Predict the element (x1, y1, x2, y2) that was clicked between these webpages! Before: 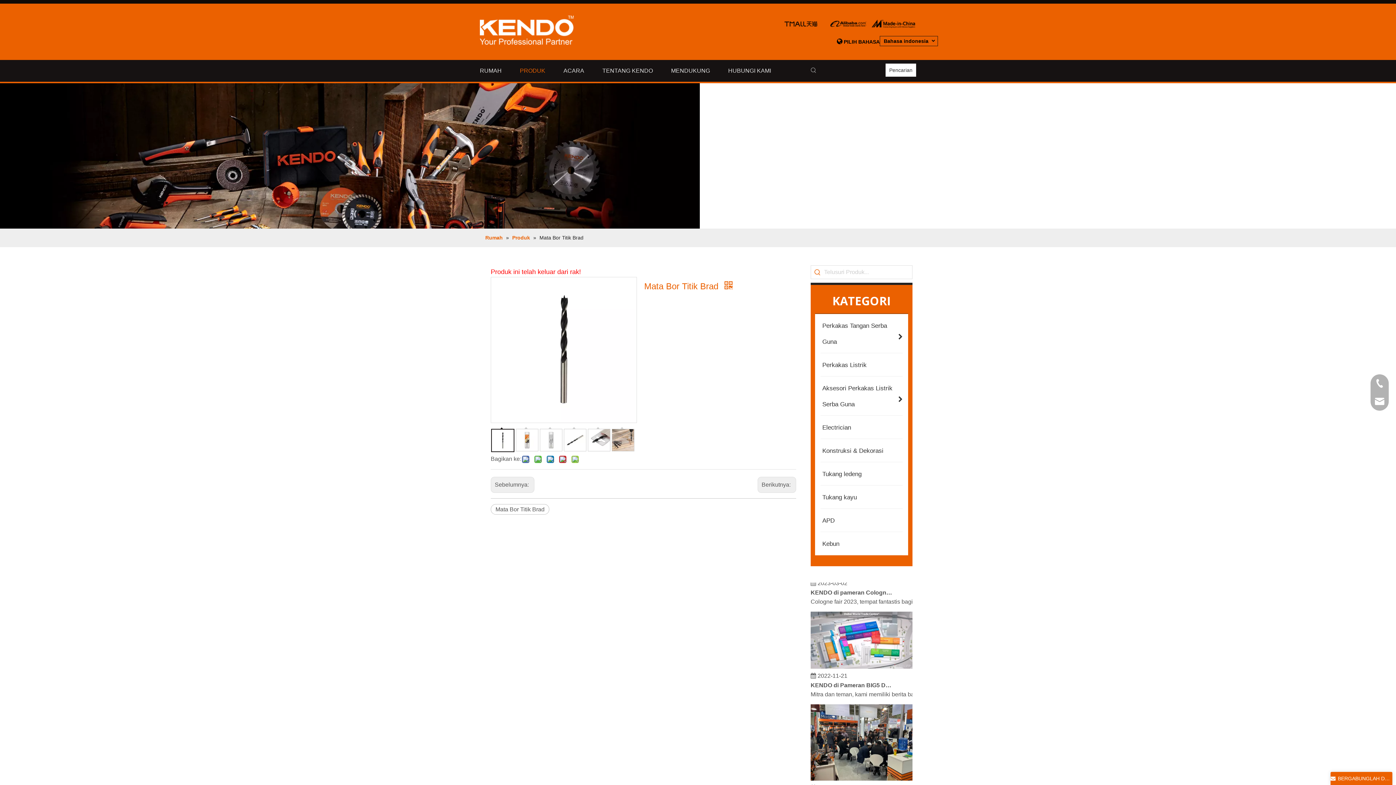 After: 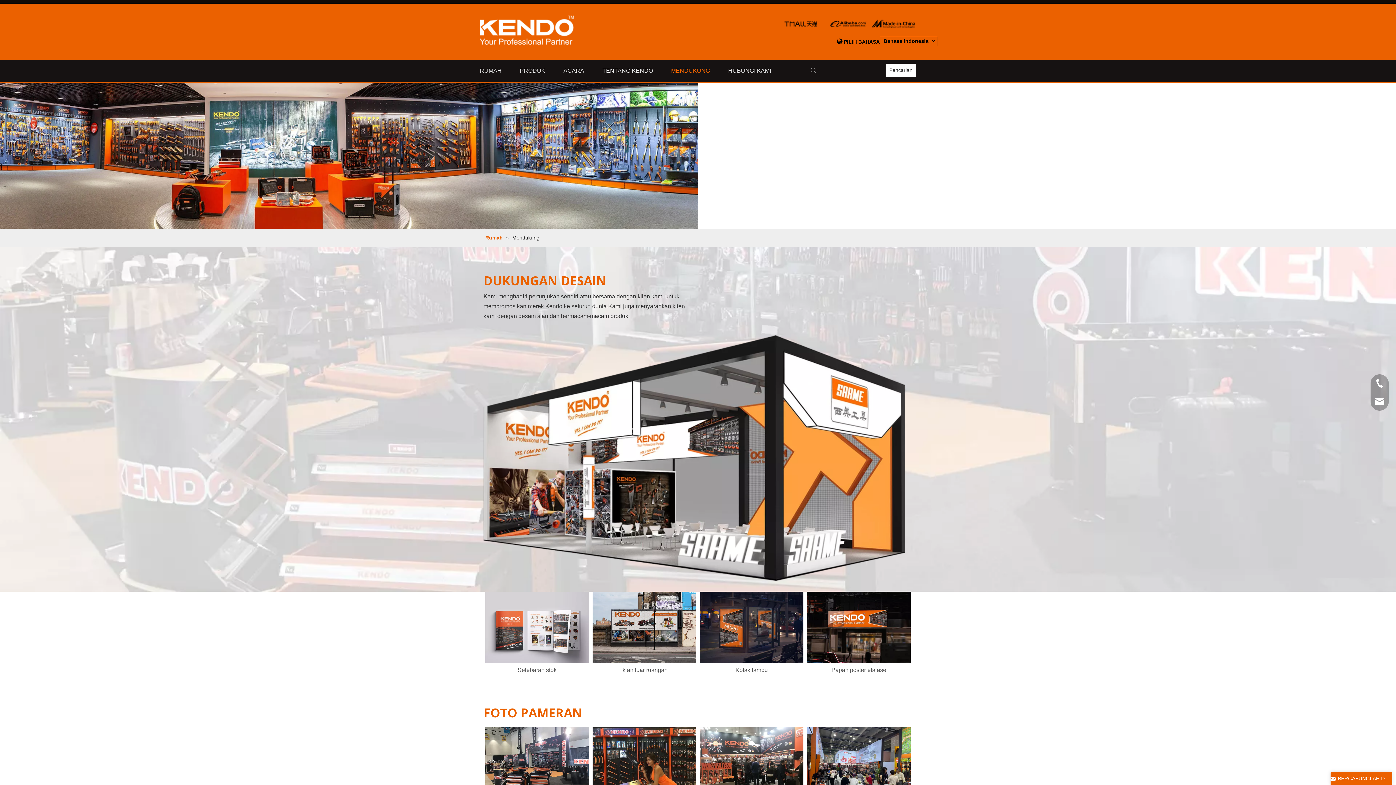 Action: label: MENDUKUNG bbox: (671, 63, 728, 78)